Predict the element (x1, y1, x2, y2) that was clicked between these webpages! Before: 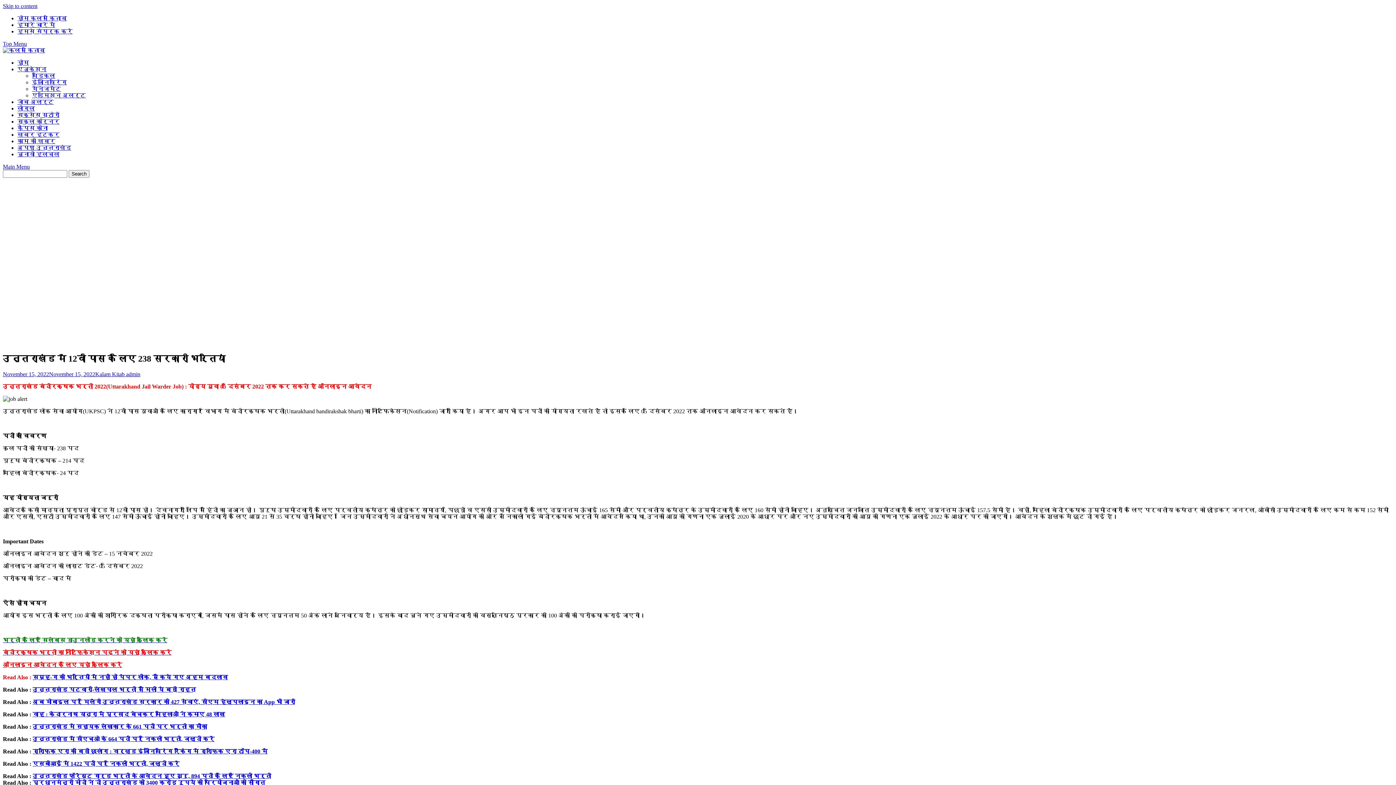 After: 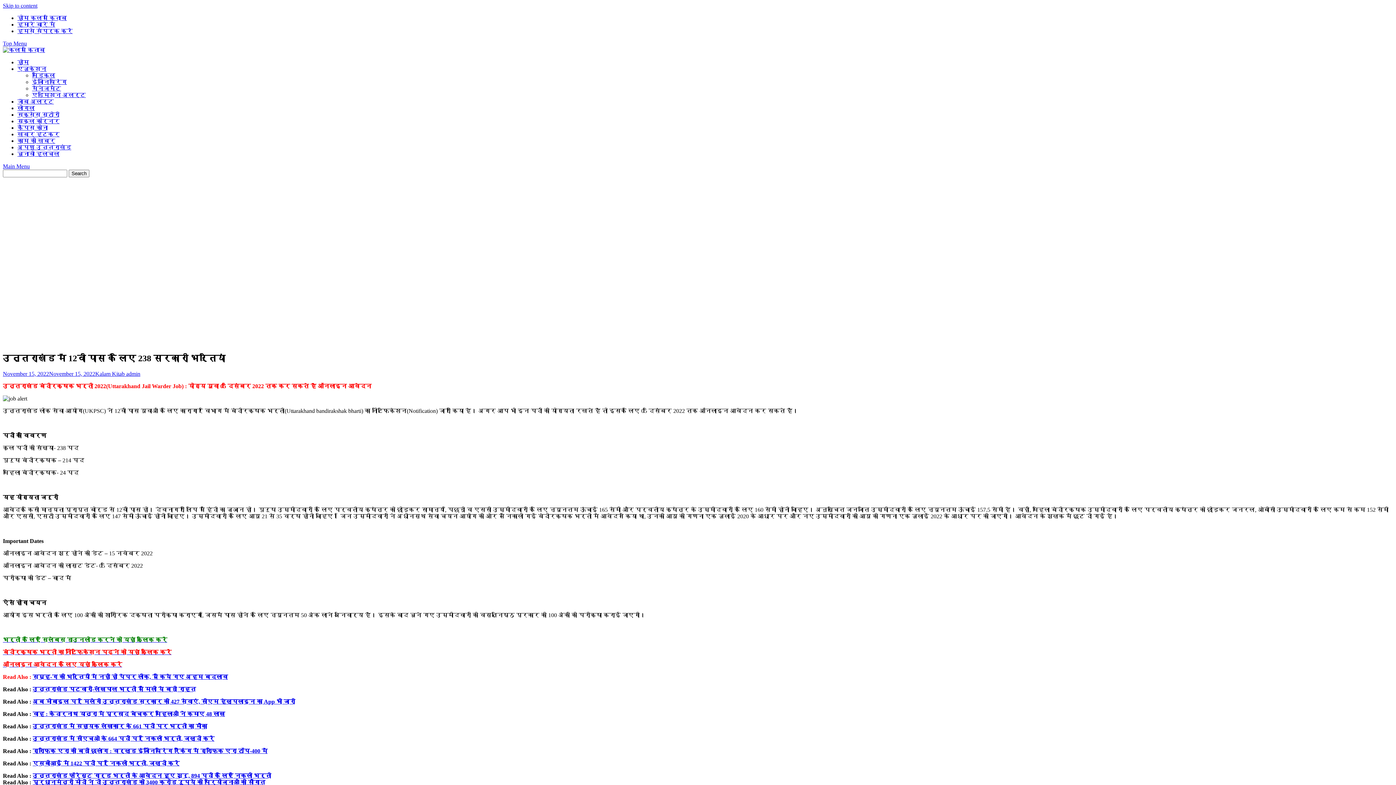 Action: bbox: (32, 779, 265, 786) label: प्रधानमंत्री मोदी ने दी उत्तराखंड को 3400 करोड़ रुपये की परियोजनाओं की सौगात